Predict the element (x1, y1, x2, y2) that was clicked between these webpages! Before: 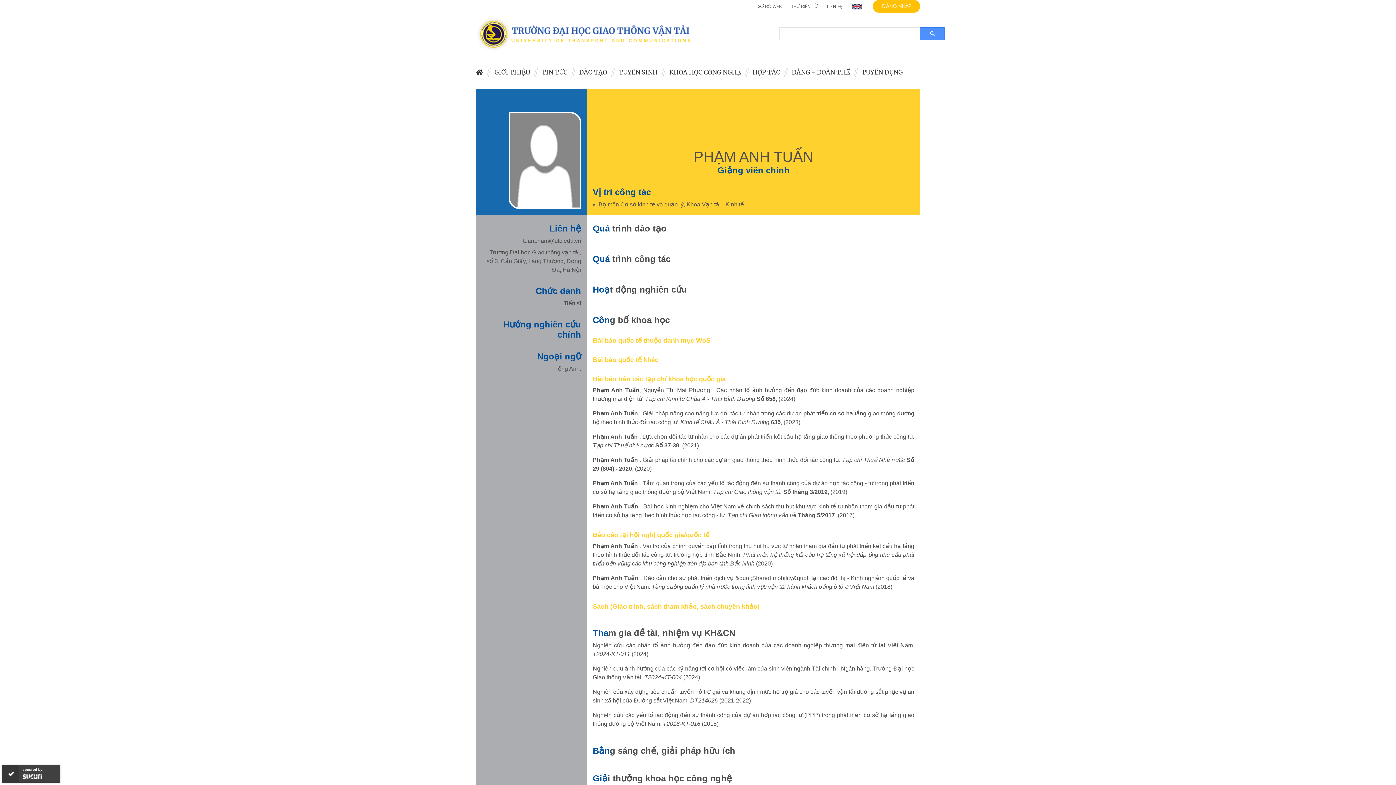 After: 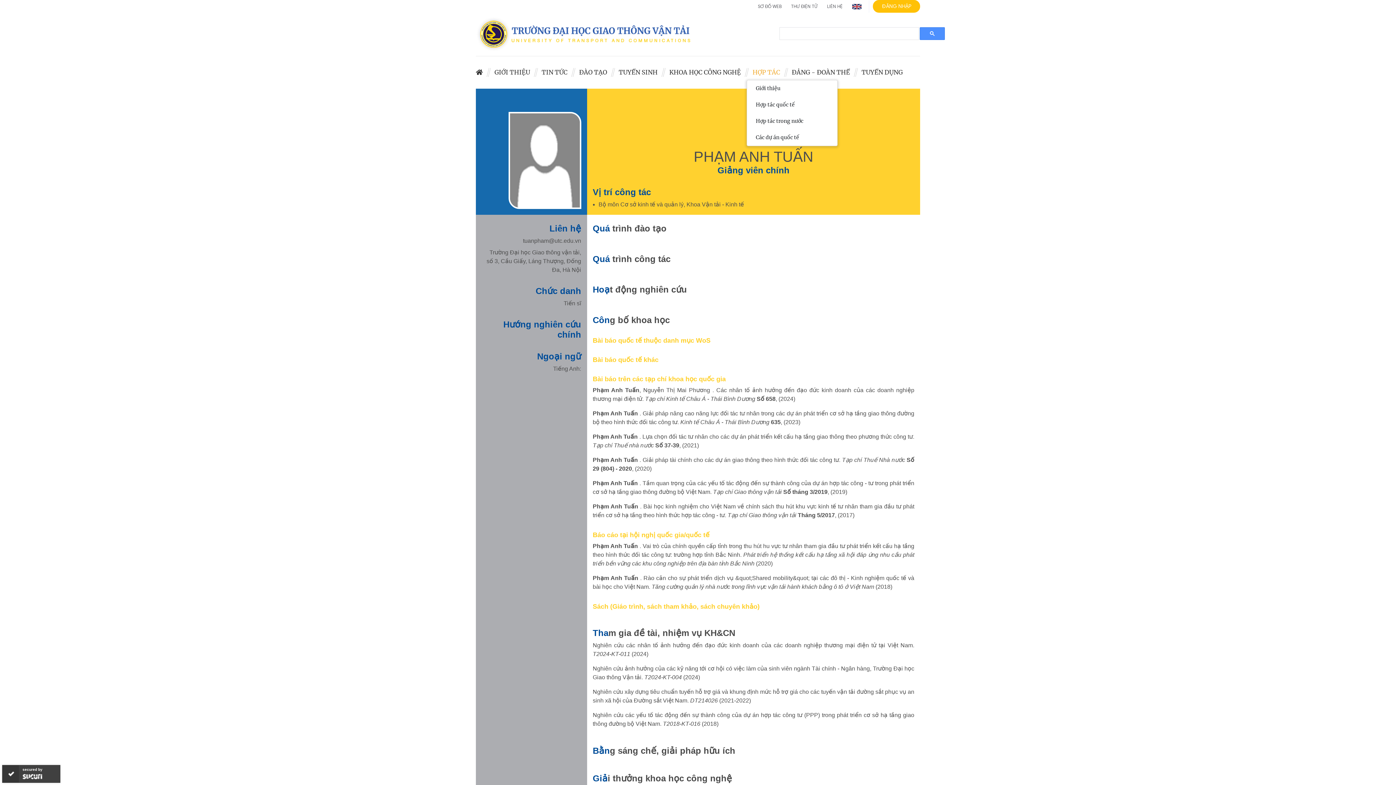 Action: label: HỢP TÁC bbox: (746, 65, 786, 80)